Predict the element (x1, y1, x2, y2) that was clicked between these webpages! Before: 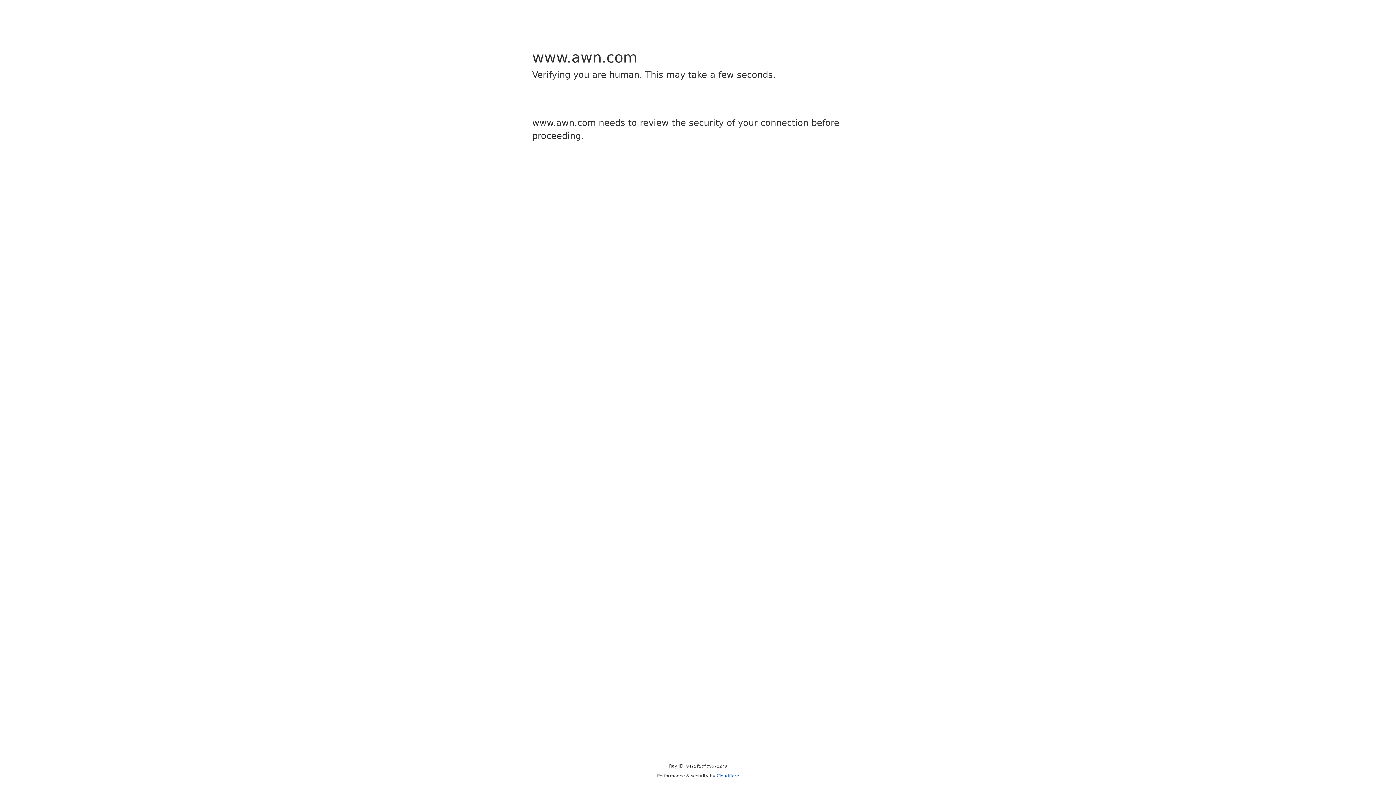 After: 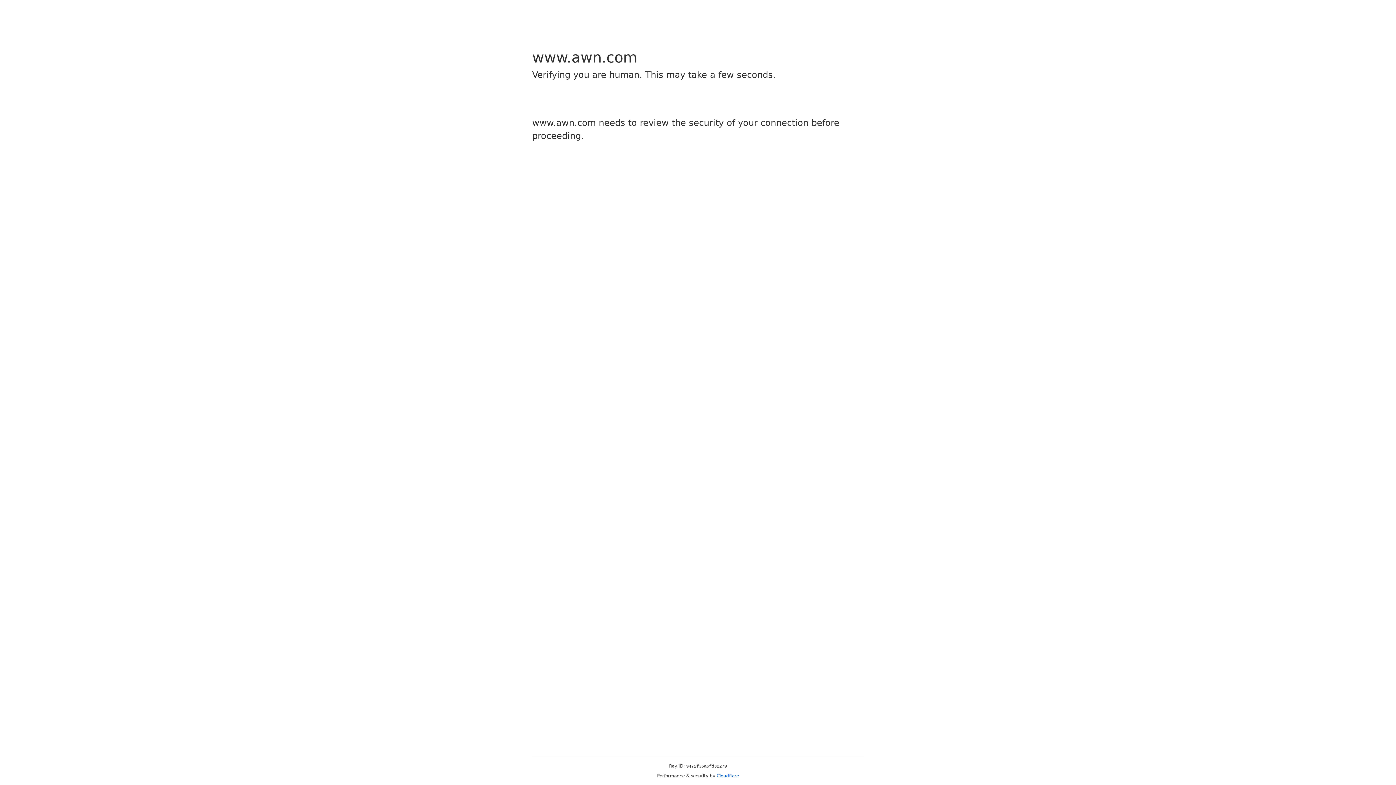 Action: label: Cloudflare bbox: (716, 773, 739, 778)